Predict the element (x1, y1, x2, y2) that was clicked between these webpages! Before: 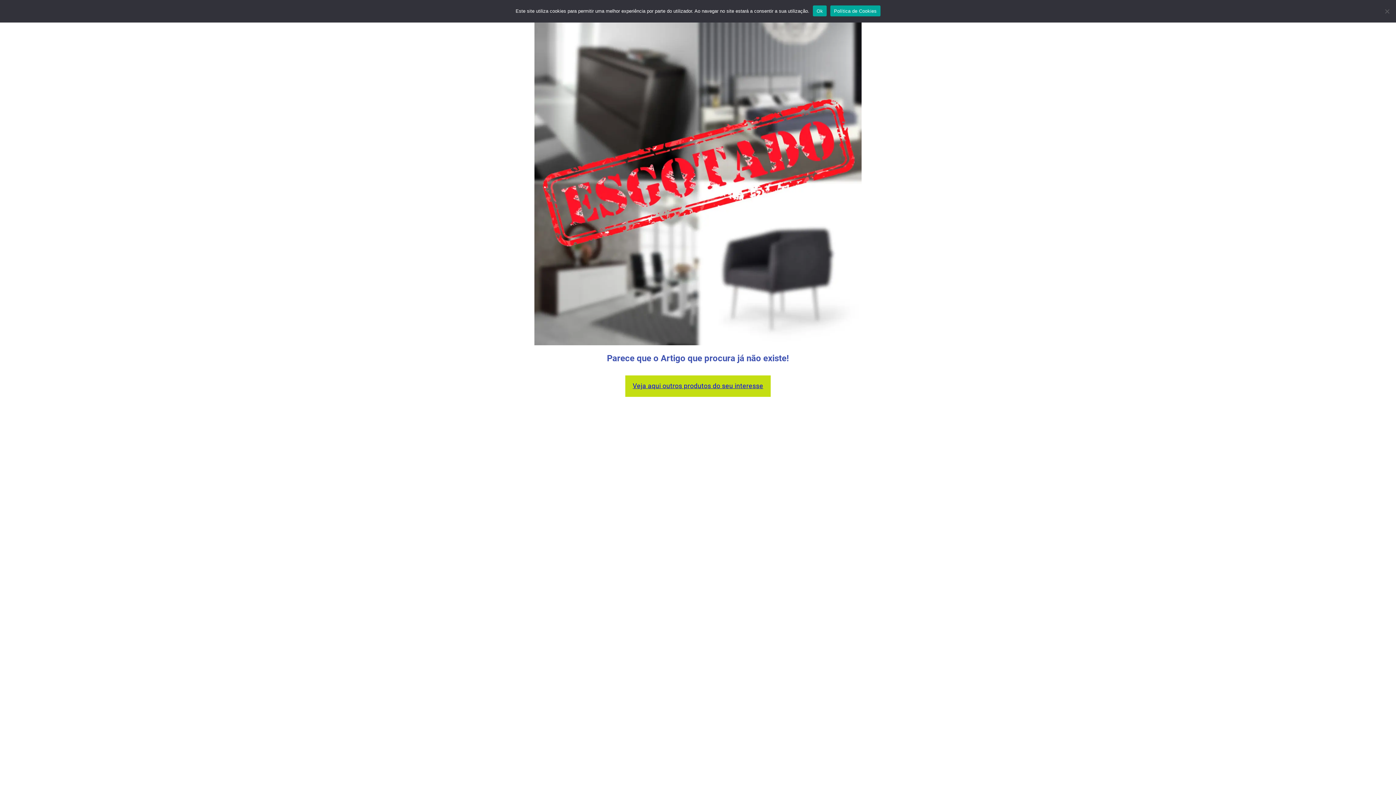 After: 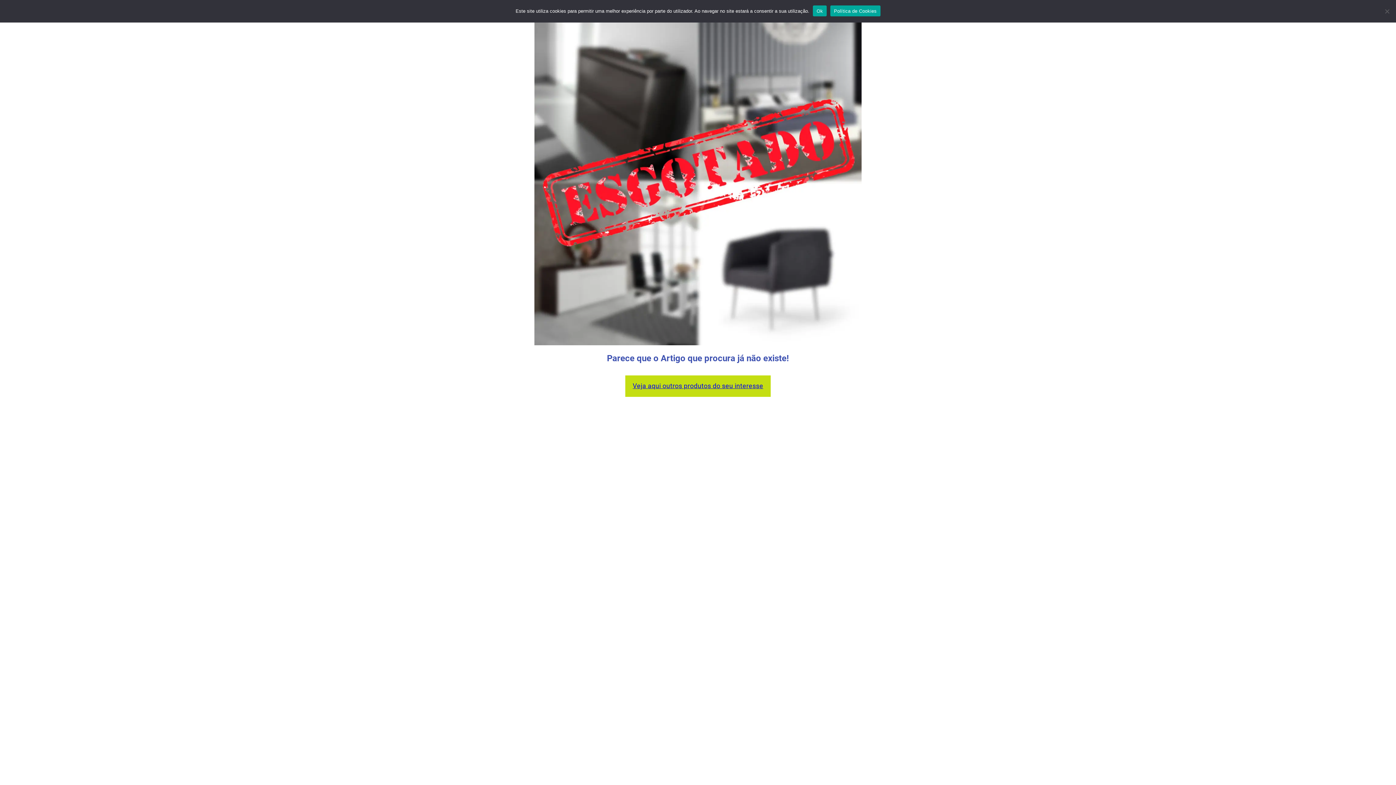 Action: label: Política de Cookies bbox: (830, 5, 880, 16)